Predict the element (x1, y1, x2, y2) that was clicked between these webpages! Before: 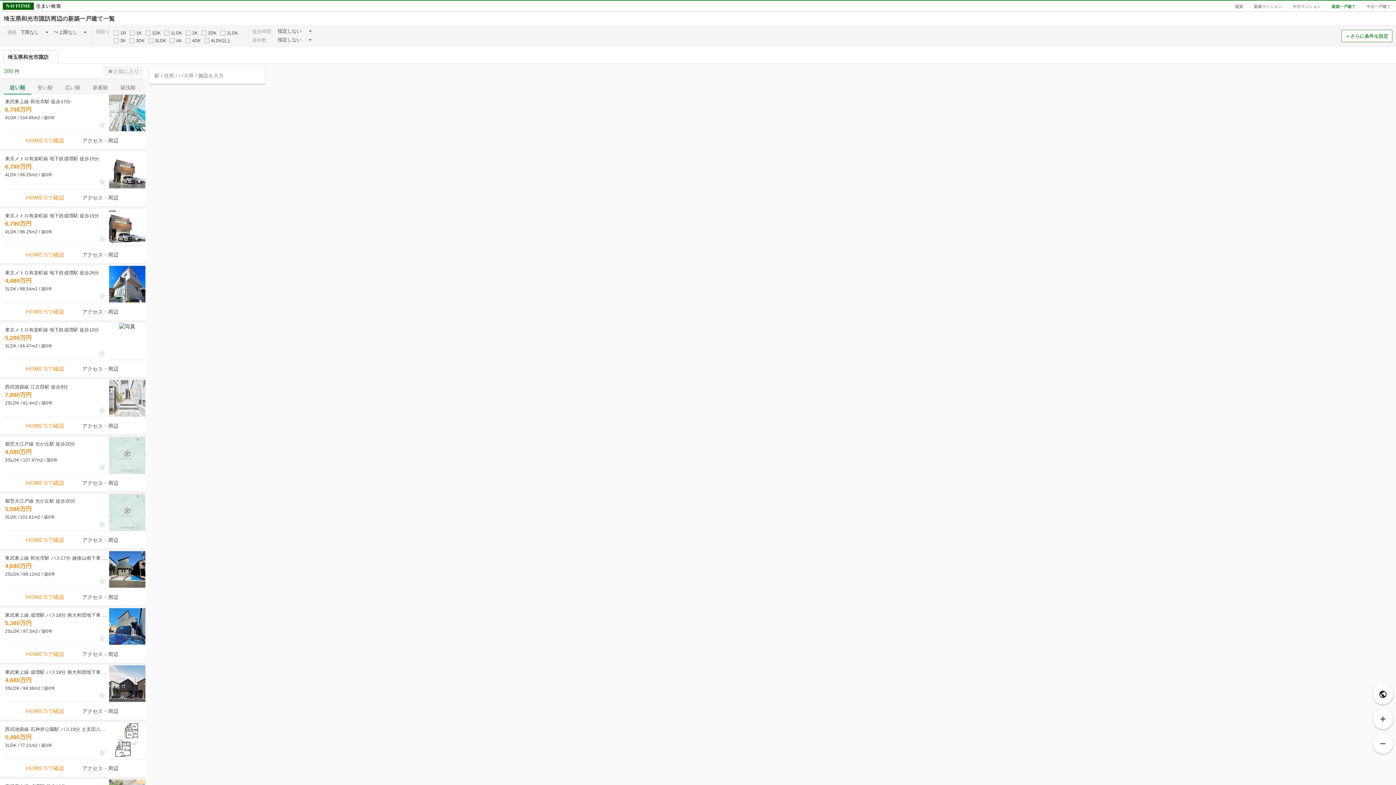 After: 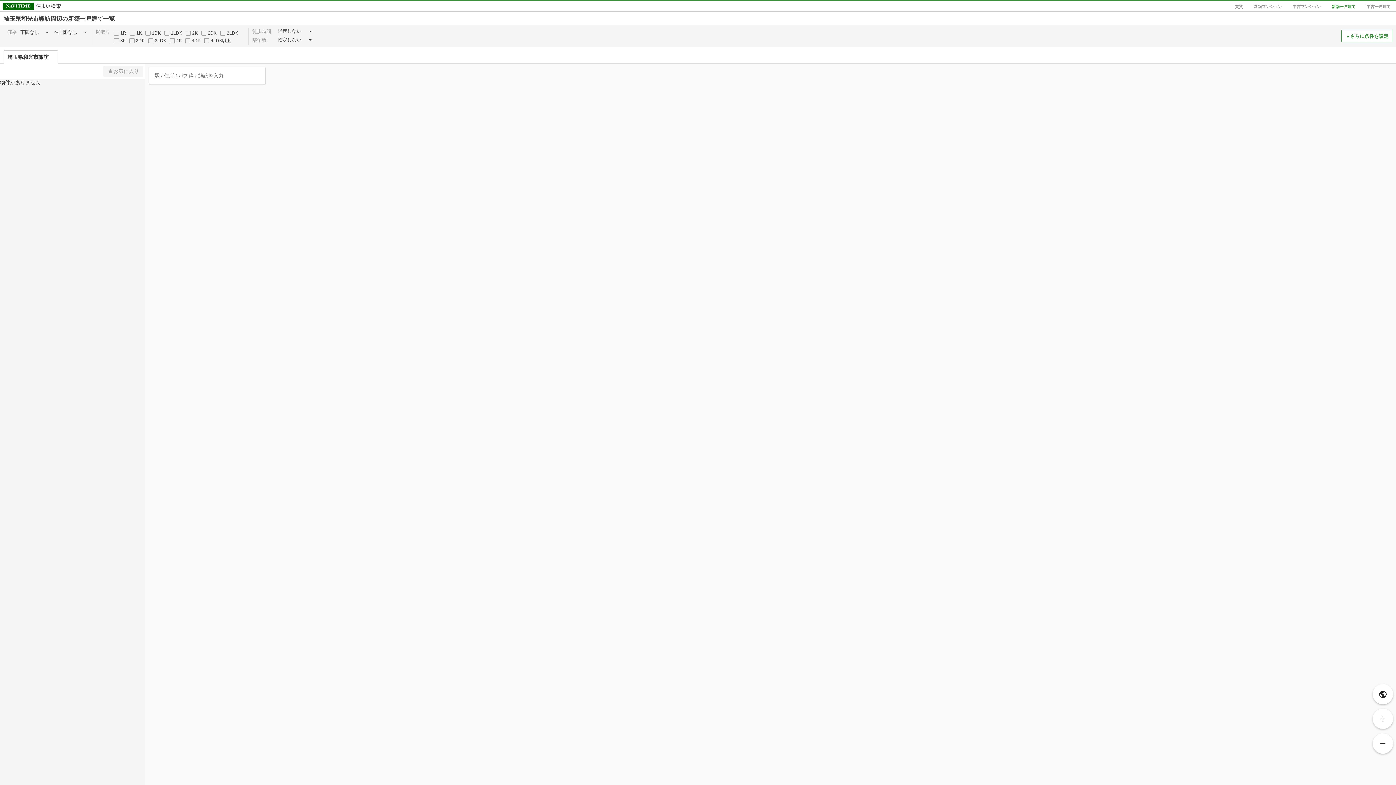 Action: bbox: (3, 50, 58, 63) label: 埼玉県和光市諏訪